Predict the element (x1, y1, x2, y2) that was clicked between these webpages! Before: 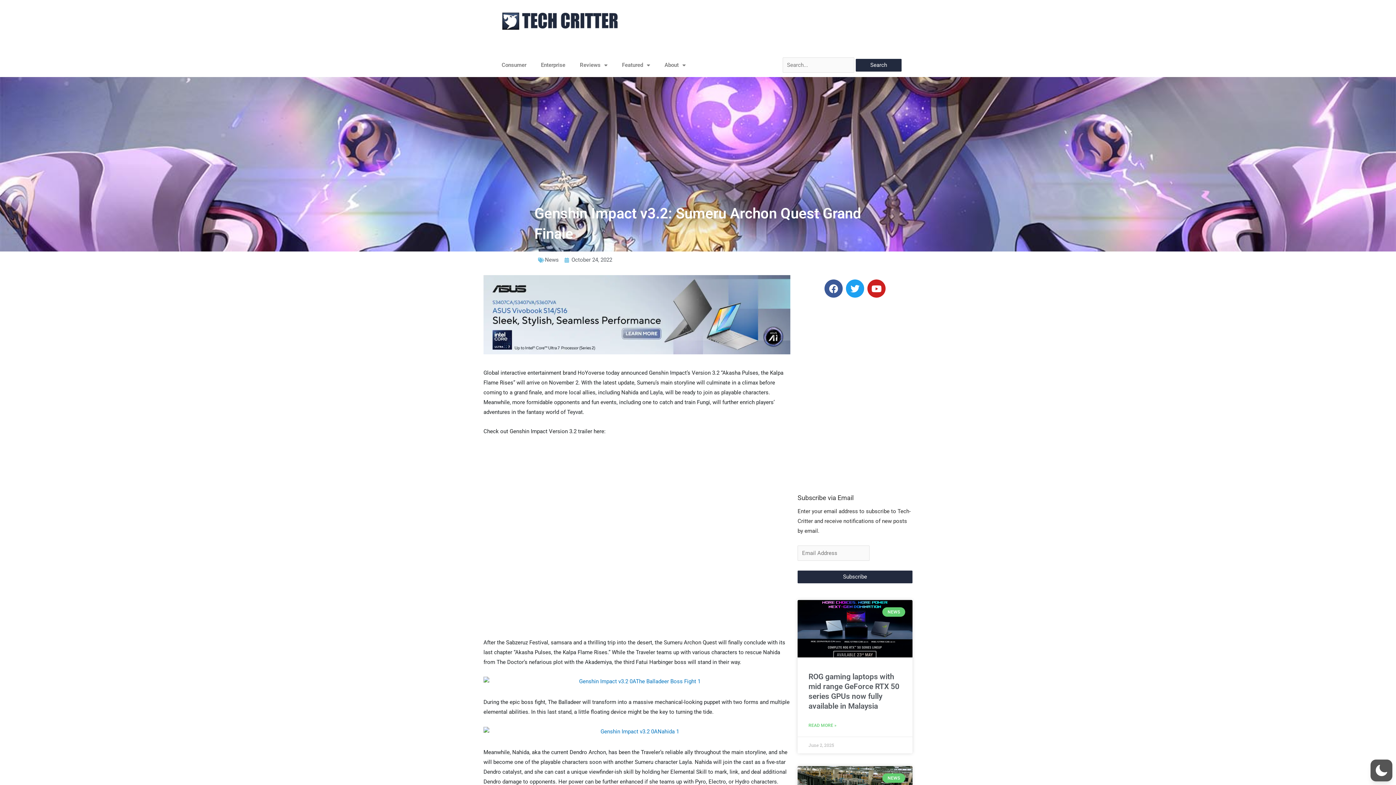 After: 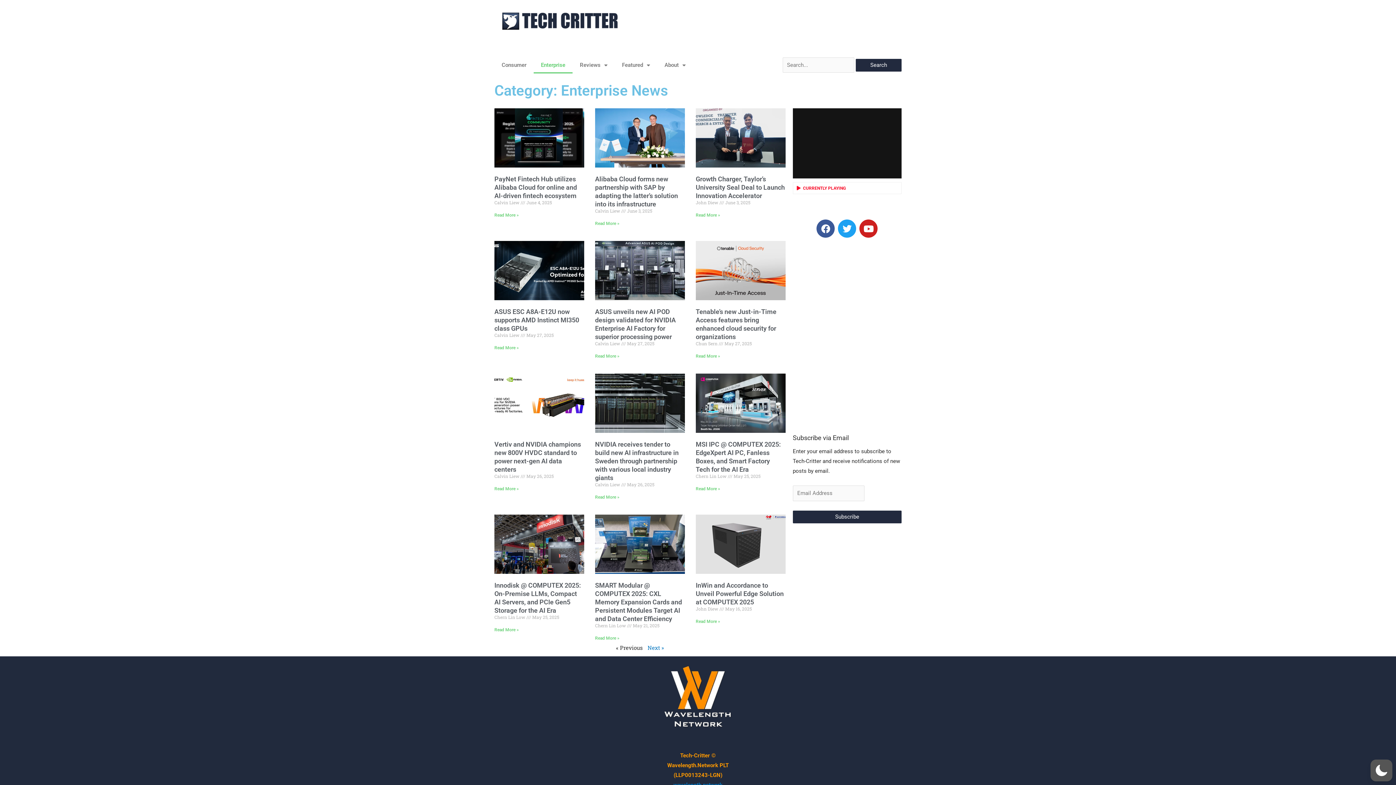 Action: bbox: (533, 56, 572, 73) label: Enterprise